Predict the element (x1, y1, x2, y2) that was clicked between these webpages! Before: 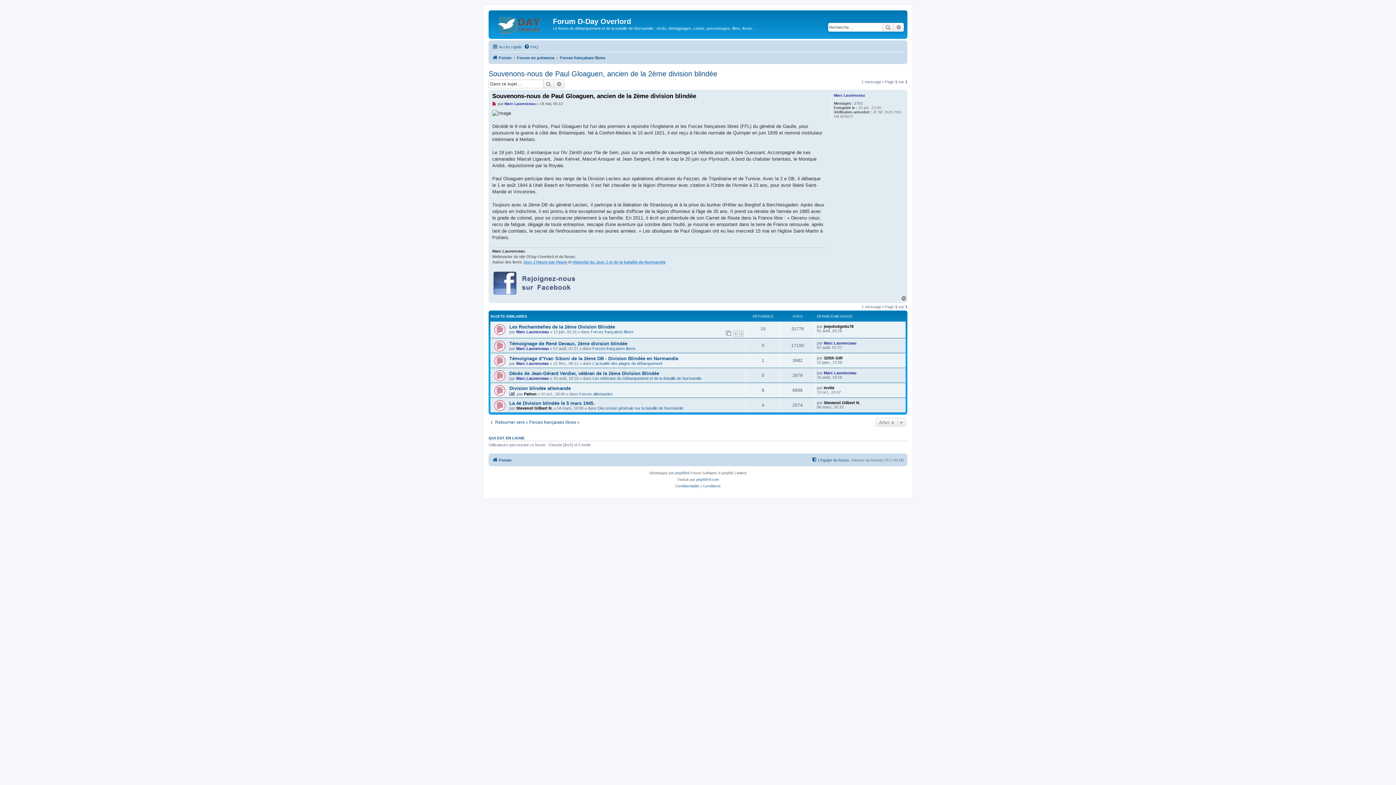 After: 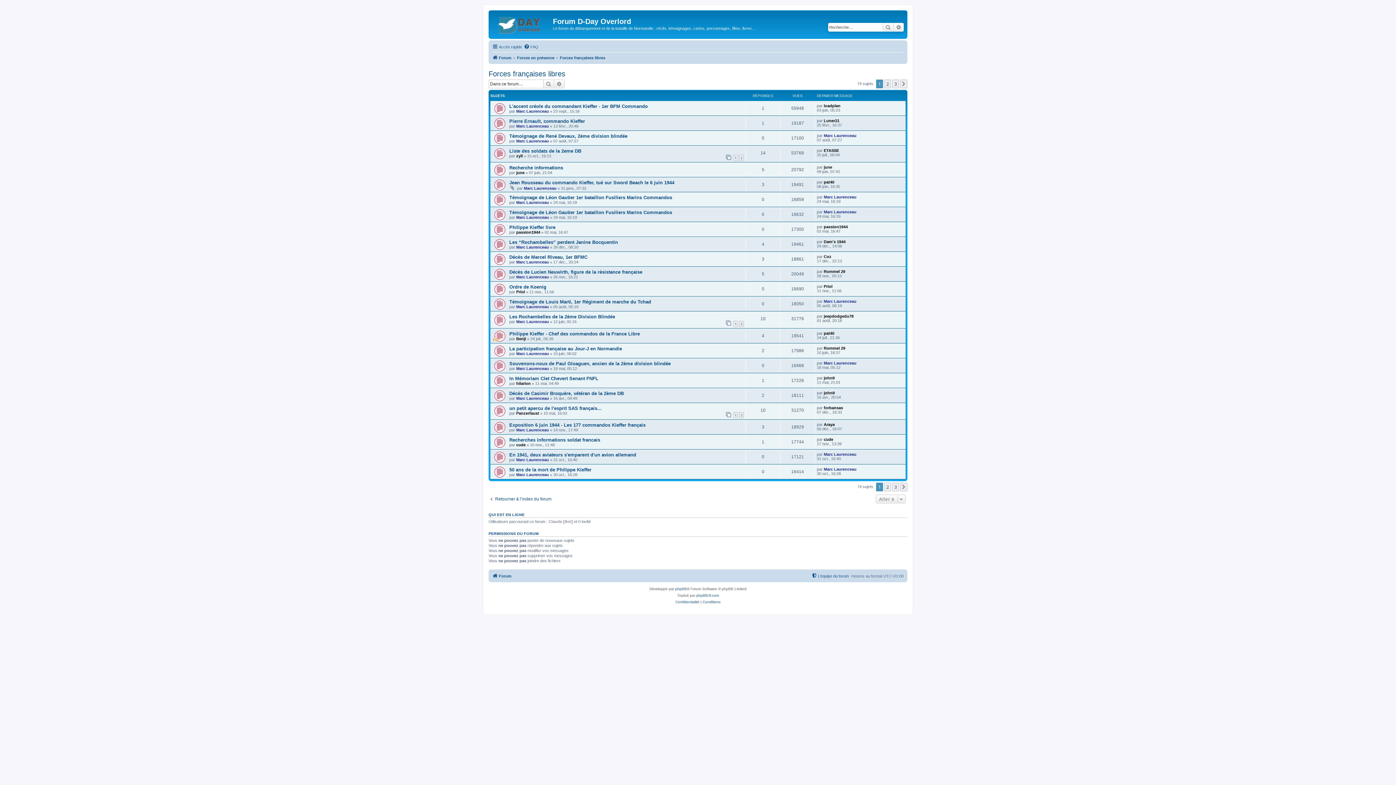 Action: bbox: (590, 329, 633, 334) label: Forces françaises libres